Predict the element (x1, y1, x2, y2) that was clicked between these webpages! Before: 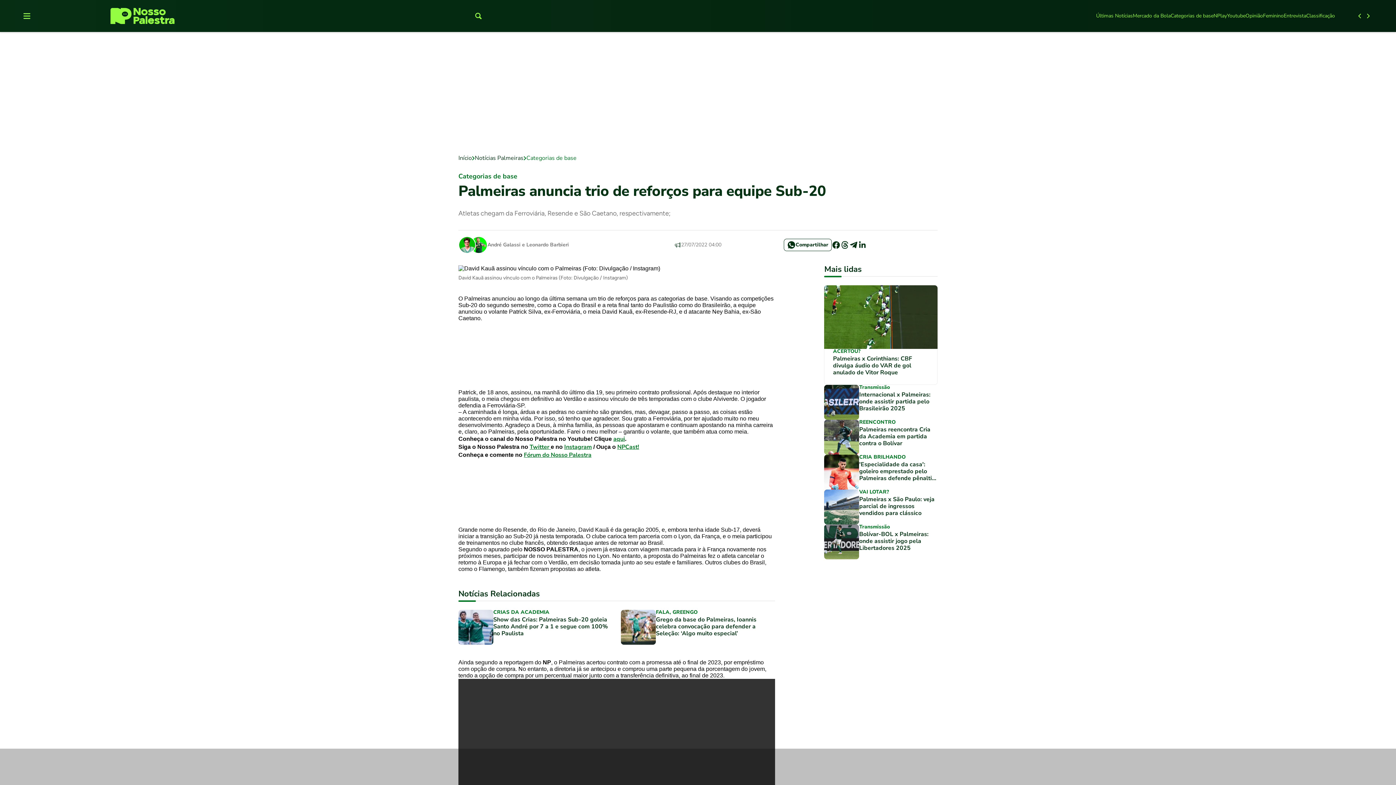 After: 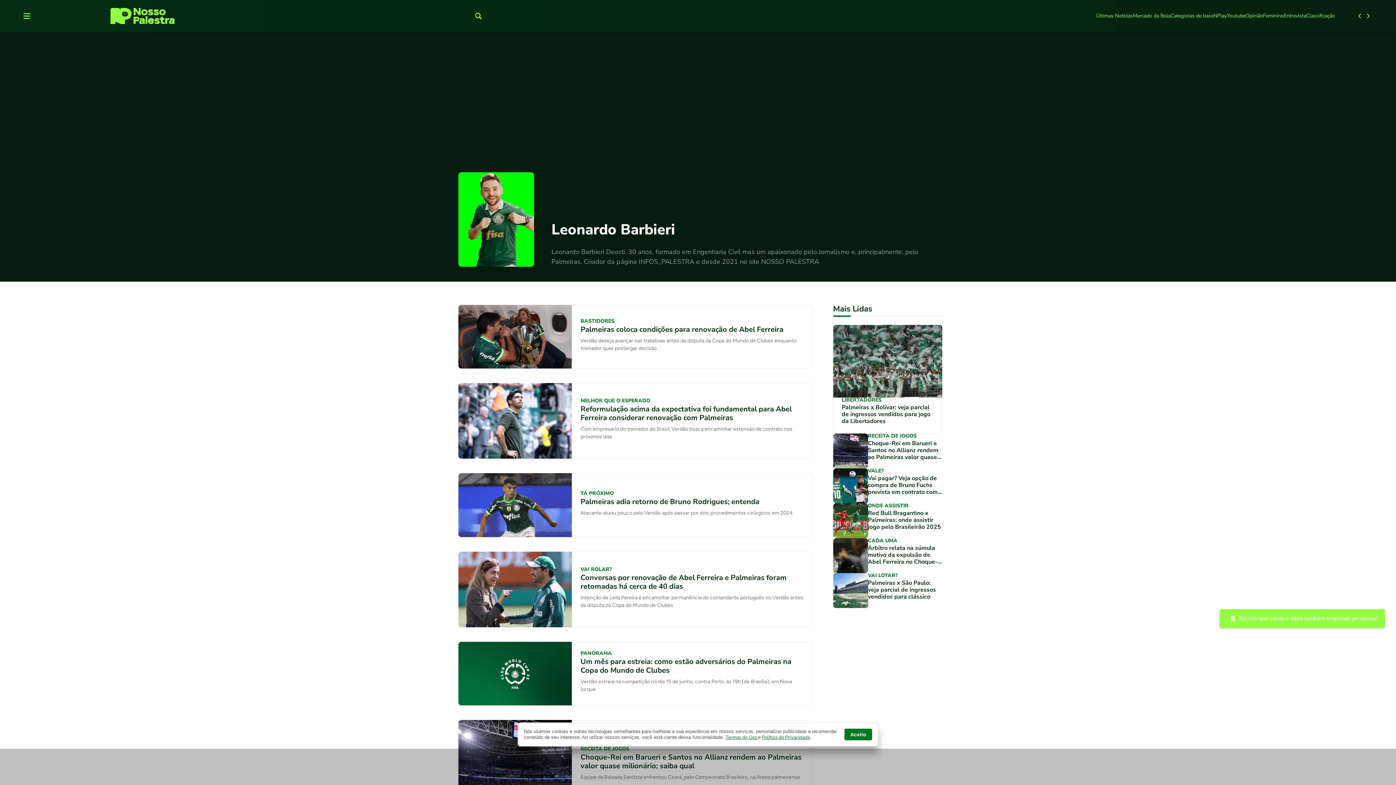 Action: bbox: (526, 241, 569, 248) label: Leonardo Barbieri